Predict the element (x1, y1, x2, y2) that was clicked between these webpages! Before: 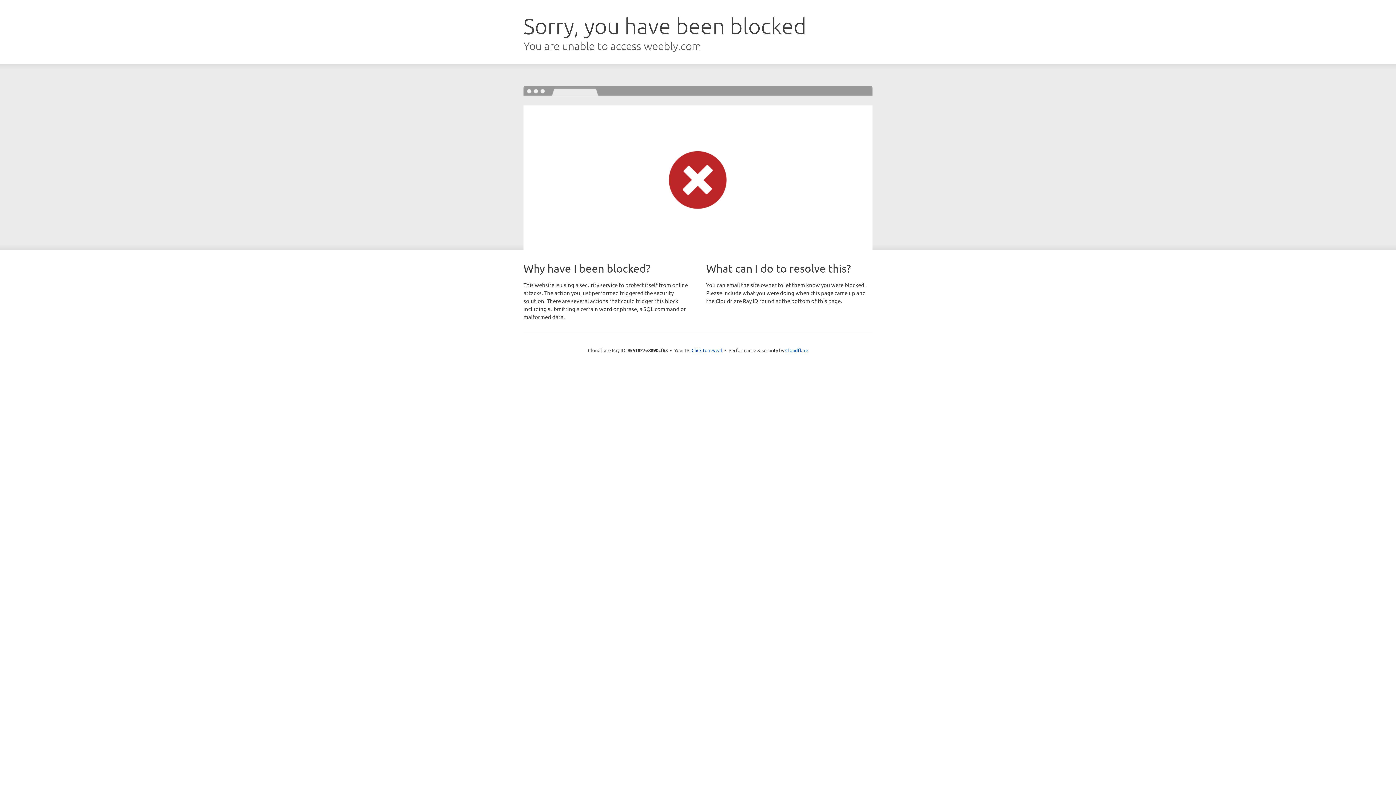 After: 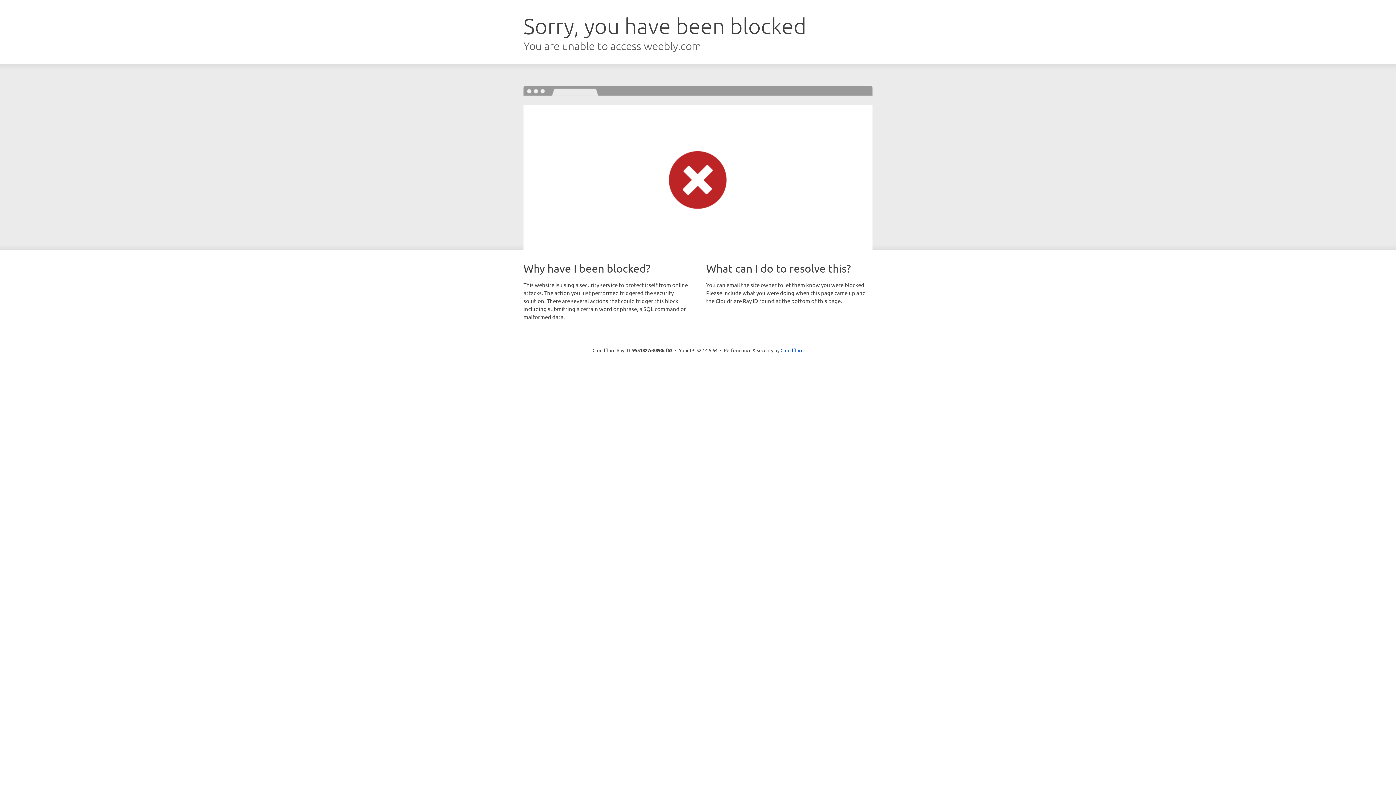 Action: label: Click to reveal bbox: (691, 346, 722, 353)